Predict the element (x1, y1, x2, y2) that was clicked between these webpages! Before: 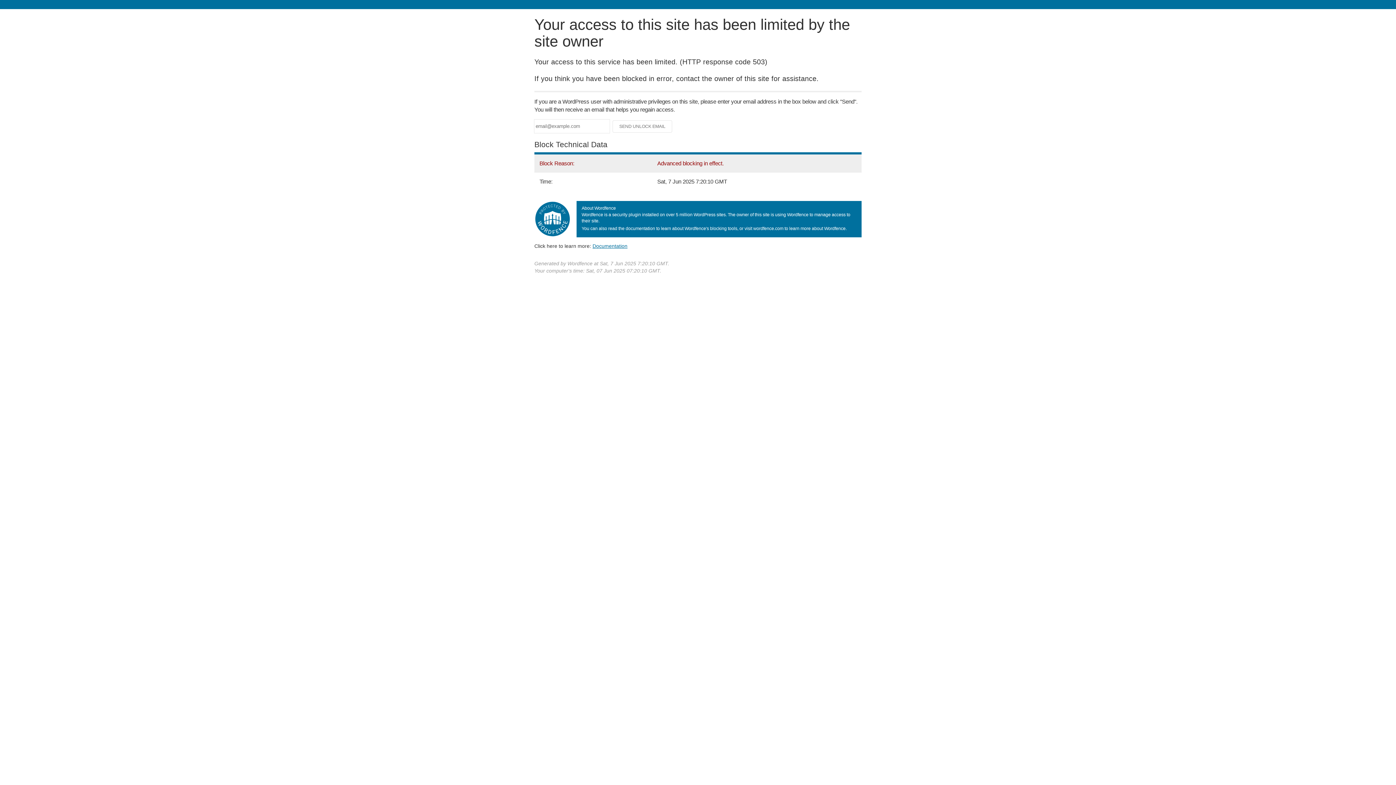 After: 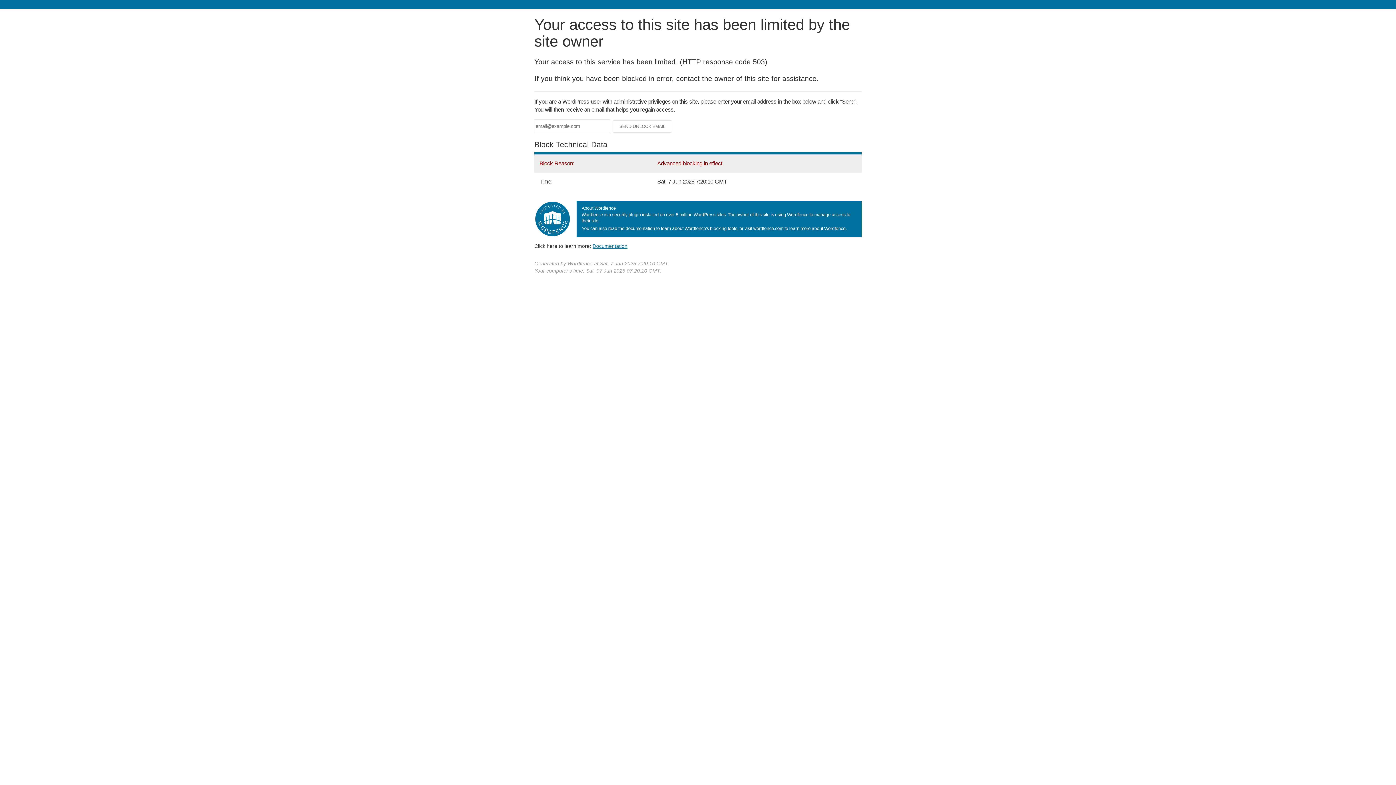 Action: label: Documentation bbox: (592, 243, 627, 248)